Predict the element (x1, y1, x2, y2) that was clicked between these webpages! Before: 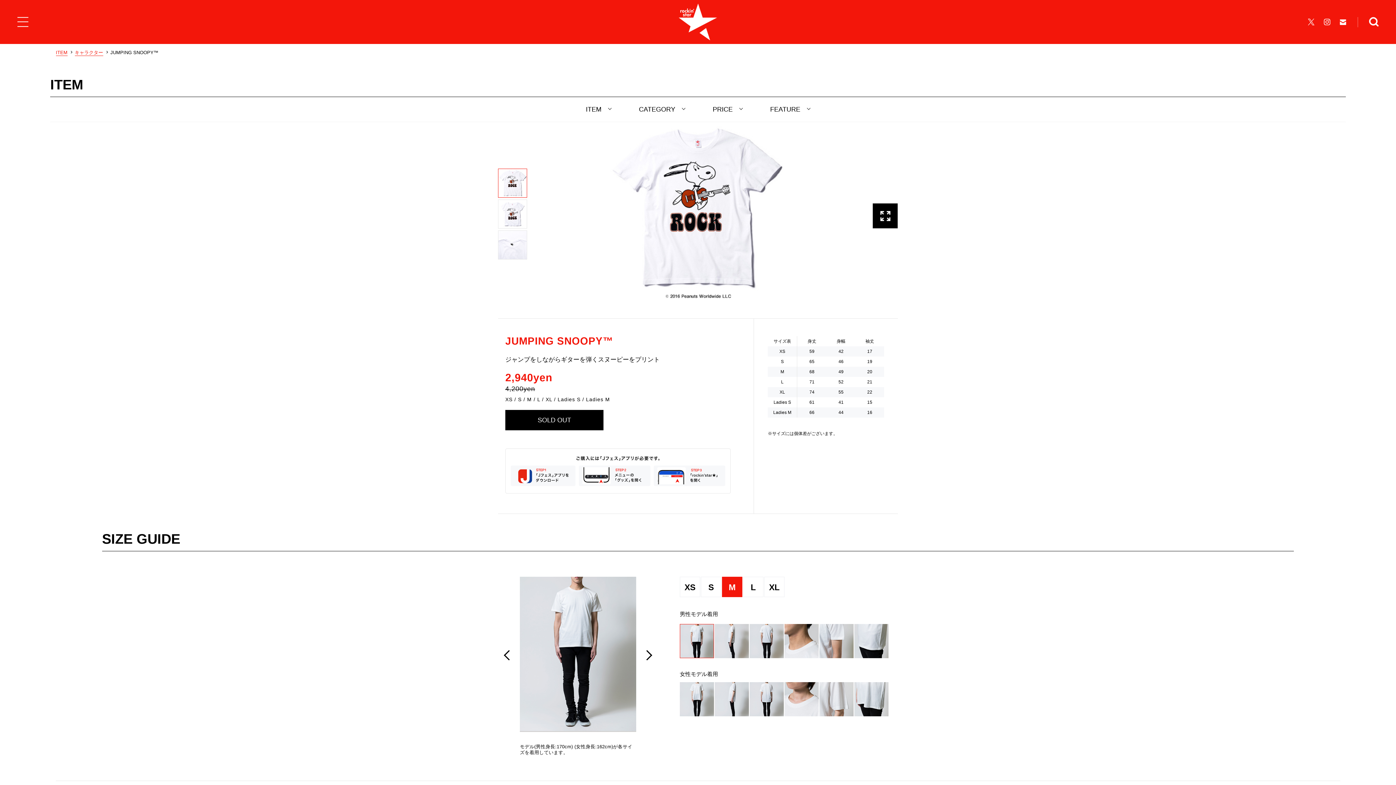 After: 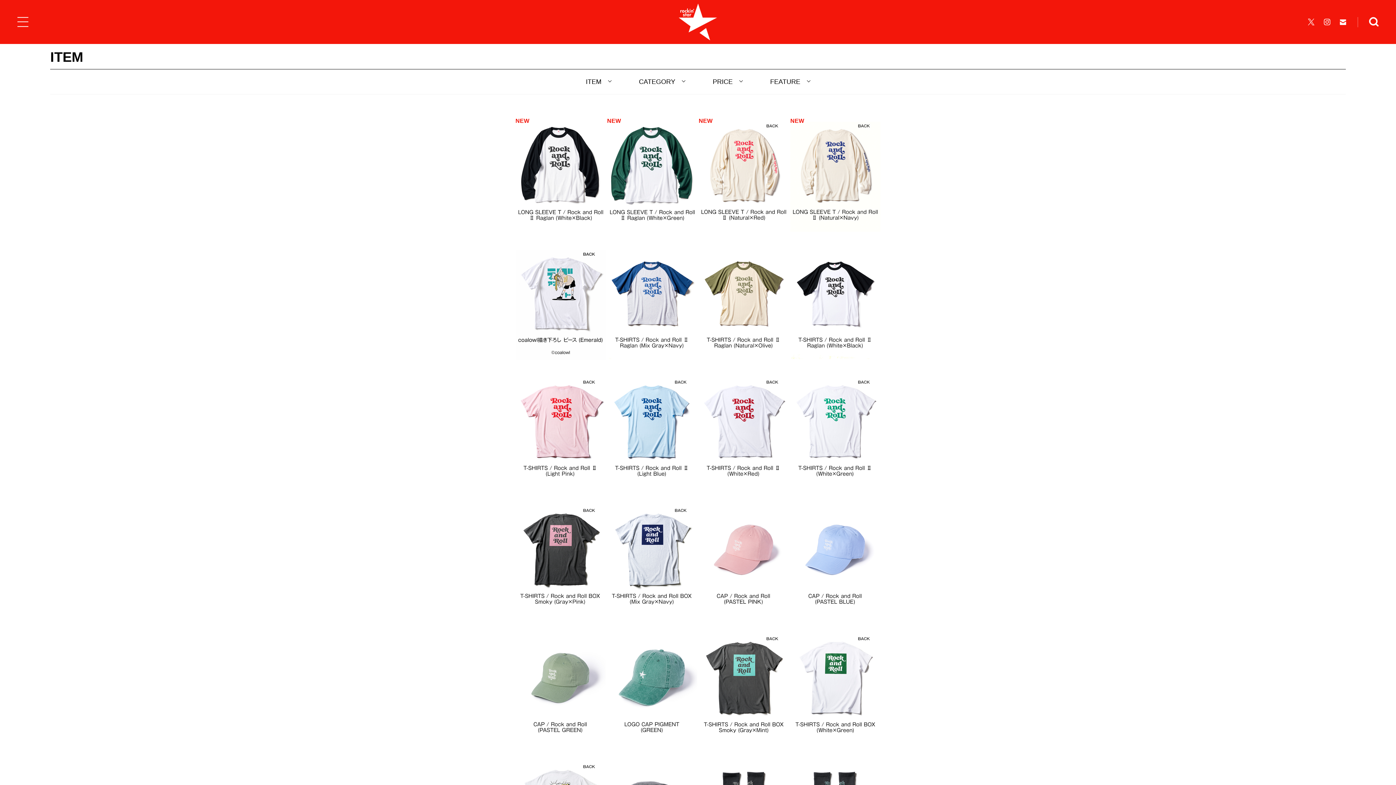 Action: bbox: (50, 77, 83, 92) label: ITEM